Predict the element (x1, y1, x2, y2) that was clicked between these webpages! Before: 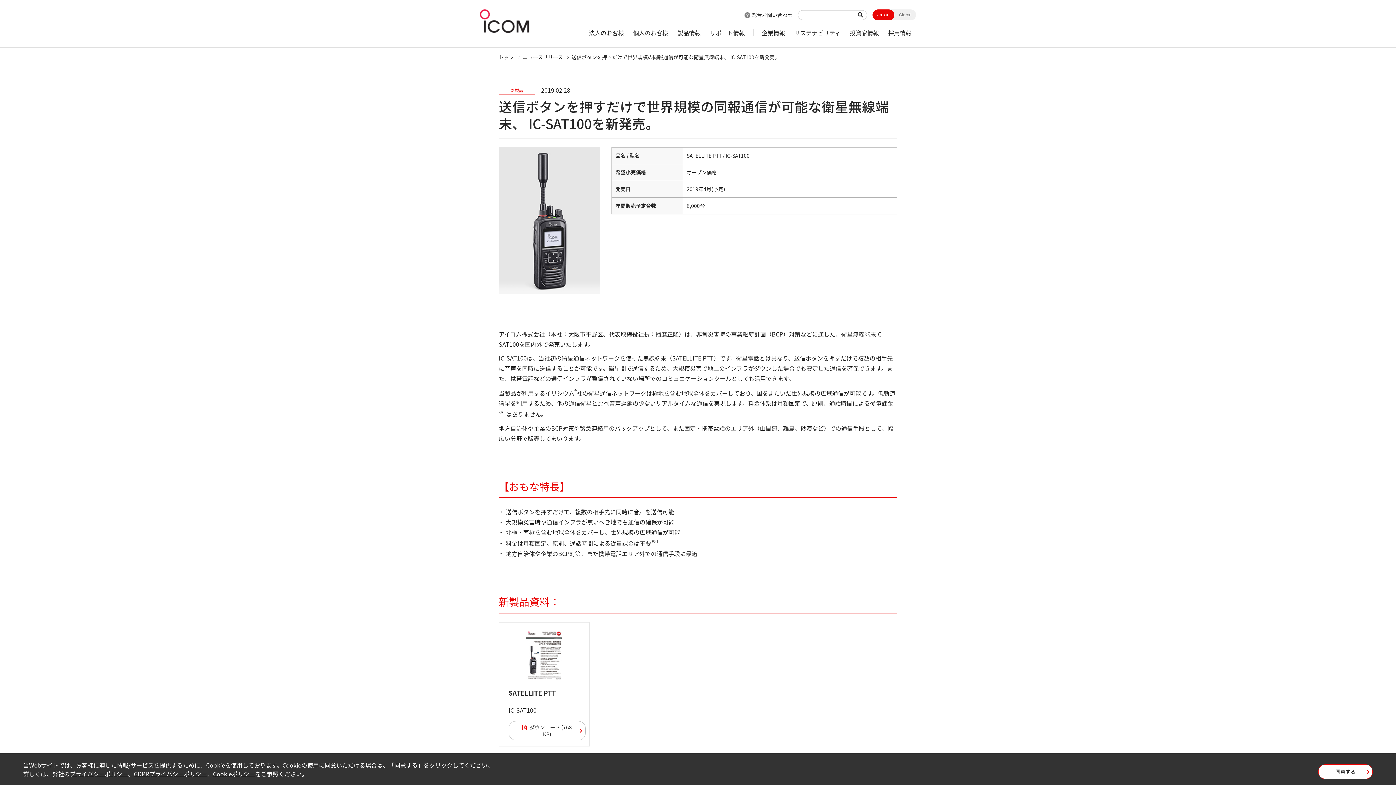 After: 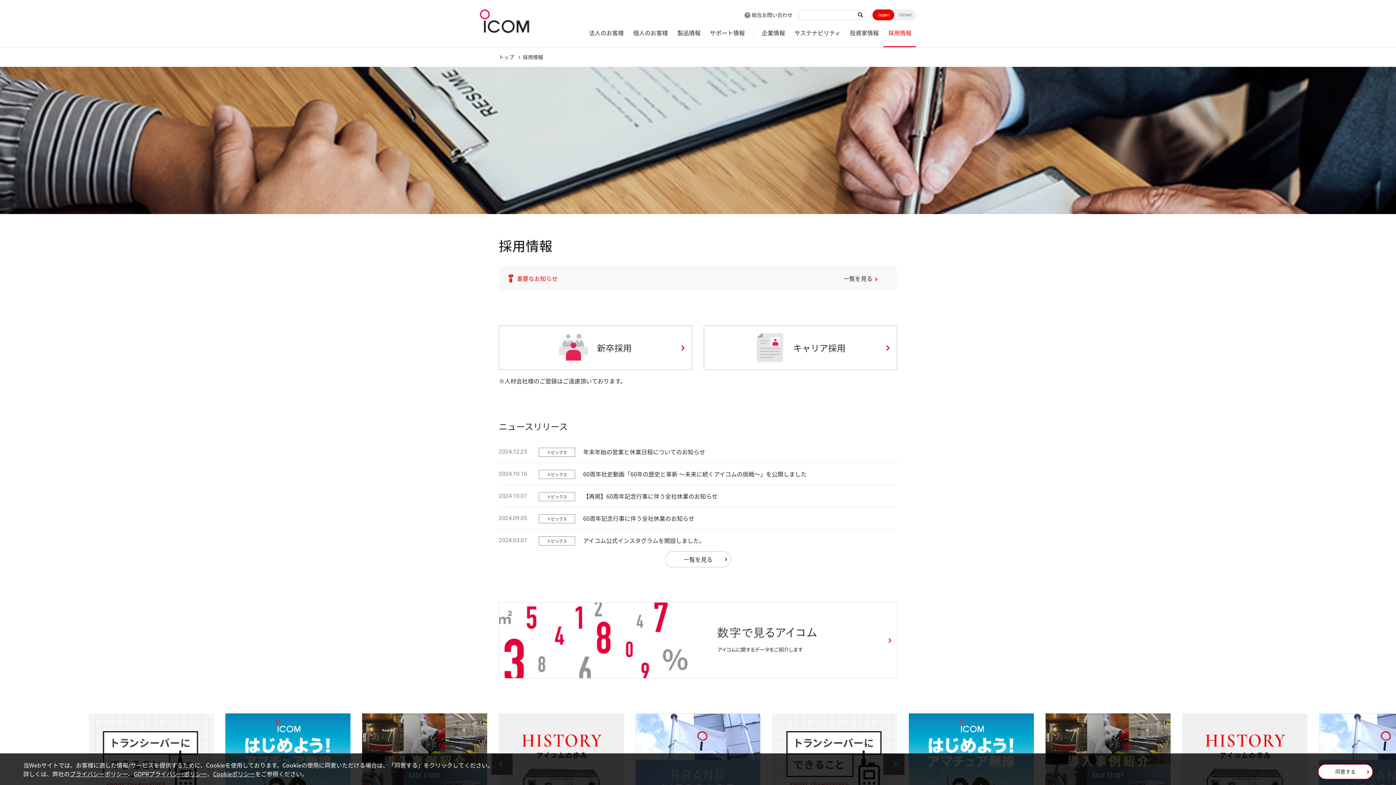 Action: label: 採用情報 bbox: (883, 20, 916, 46)